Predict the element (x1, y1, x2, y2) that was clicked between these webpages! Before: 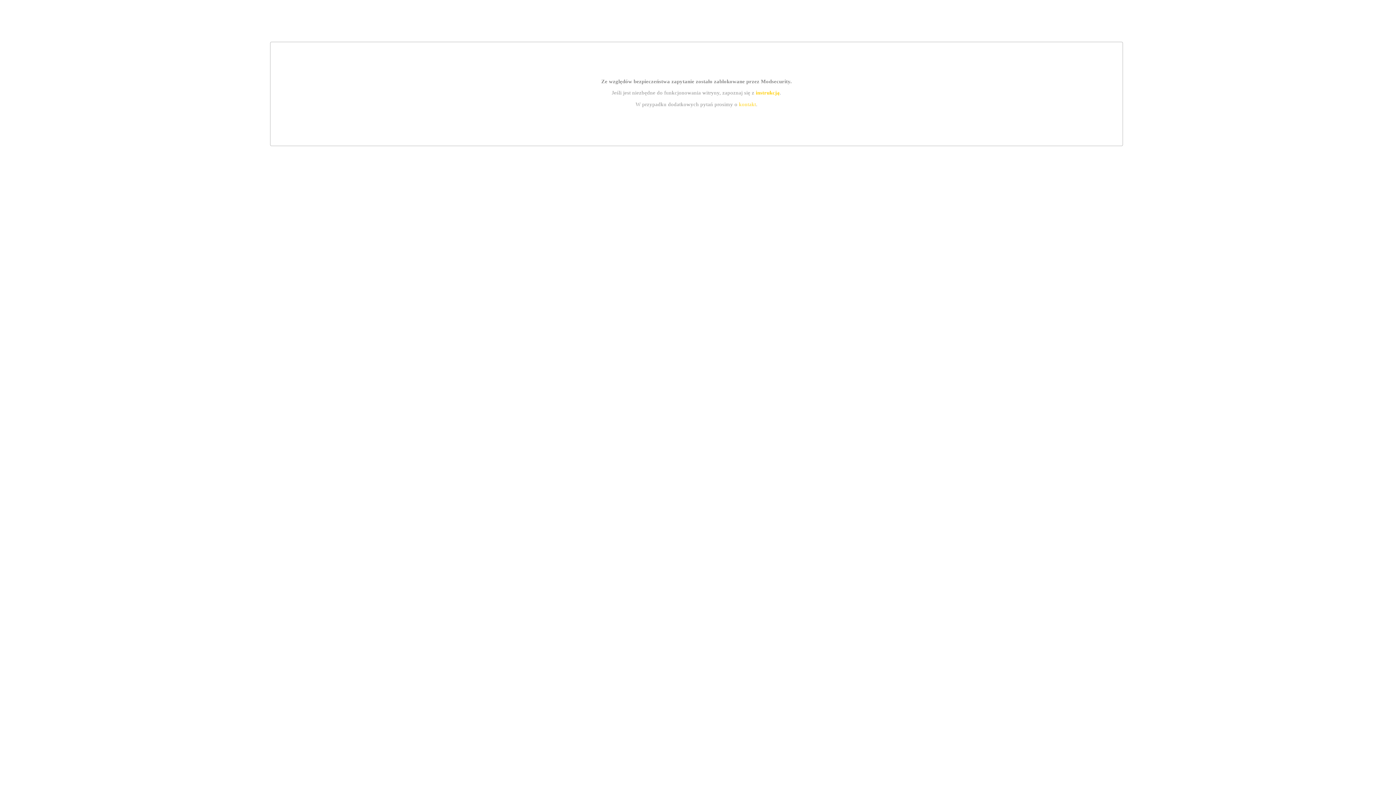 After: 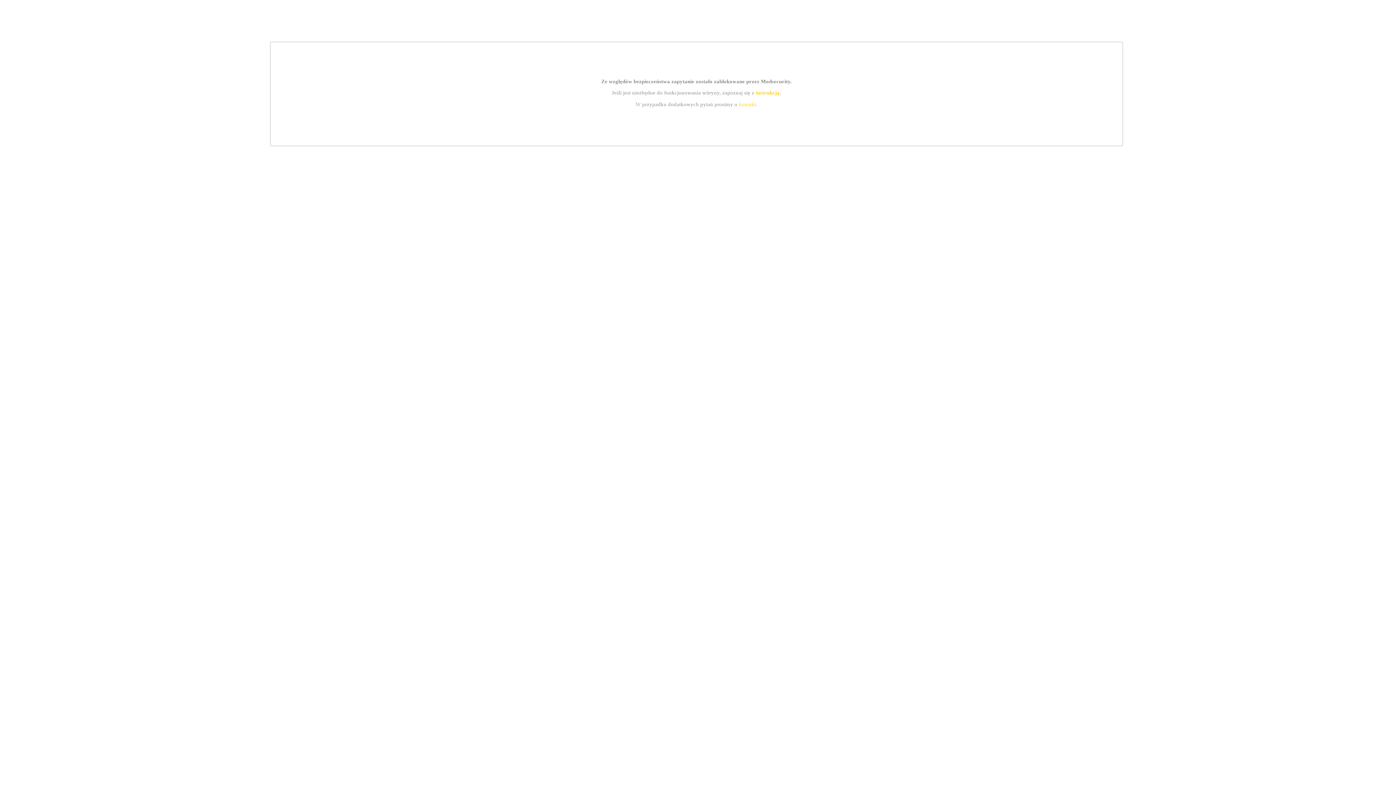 Action: bbox: (755, 89, 779, 95) label: instrukcją